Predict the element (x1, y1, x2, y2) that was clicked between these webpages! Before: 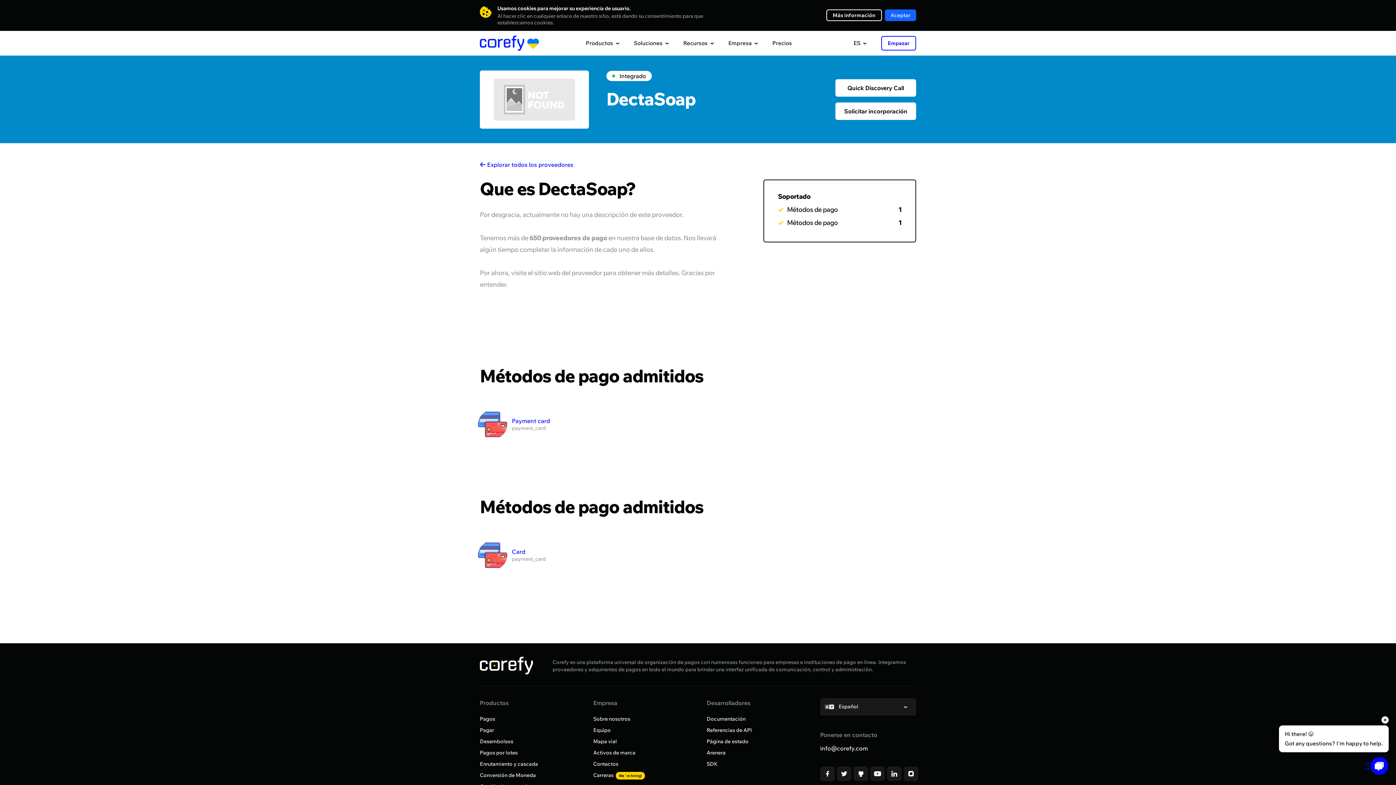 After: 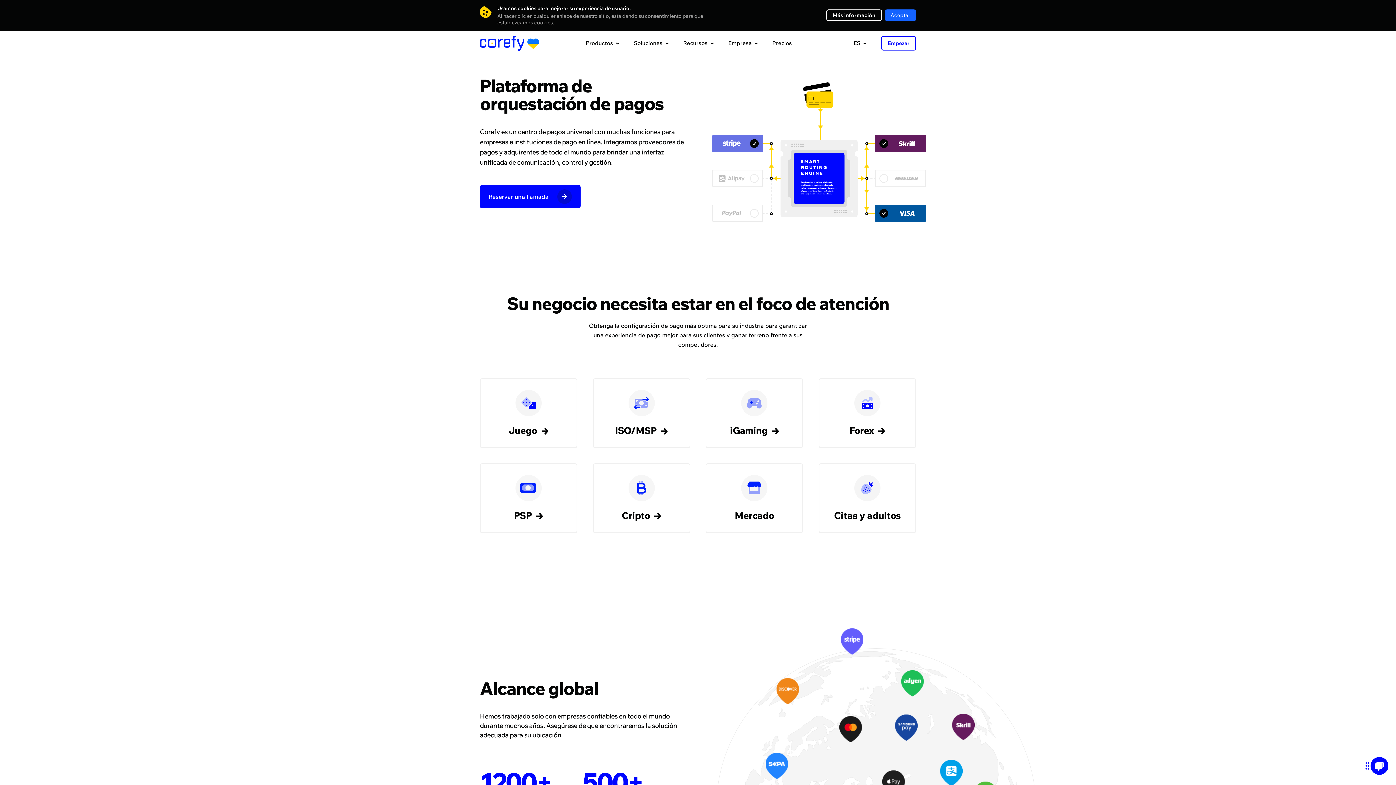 Action: bbox: (480, 657, 533, 675)